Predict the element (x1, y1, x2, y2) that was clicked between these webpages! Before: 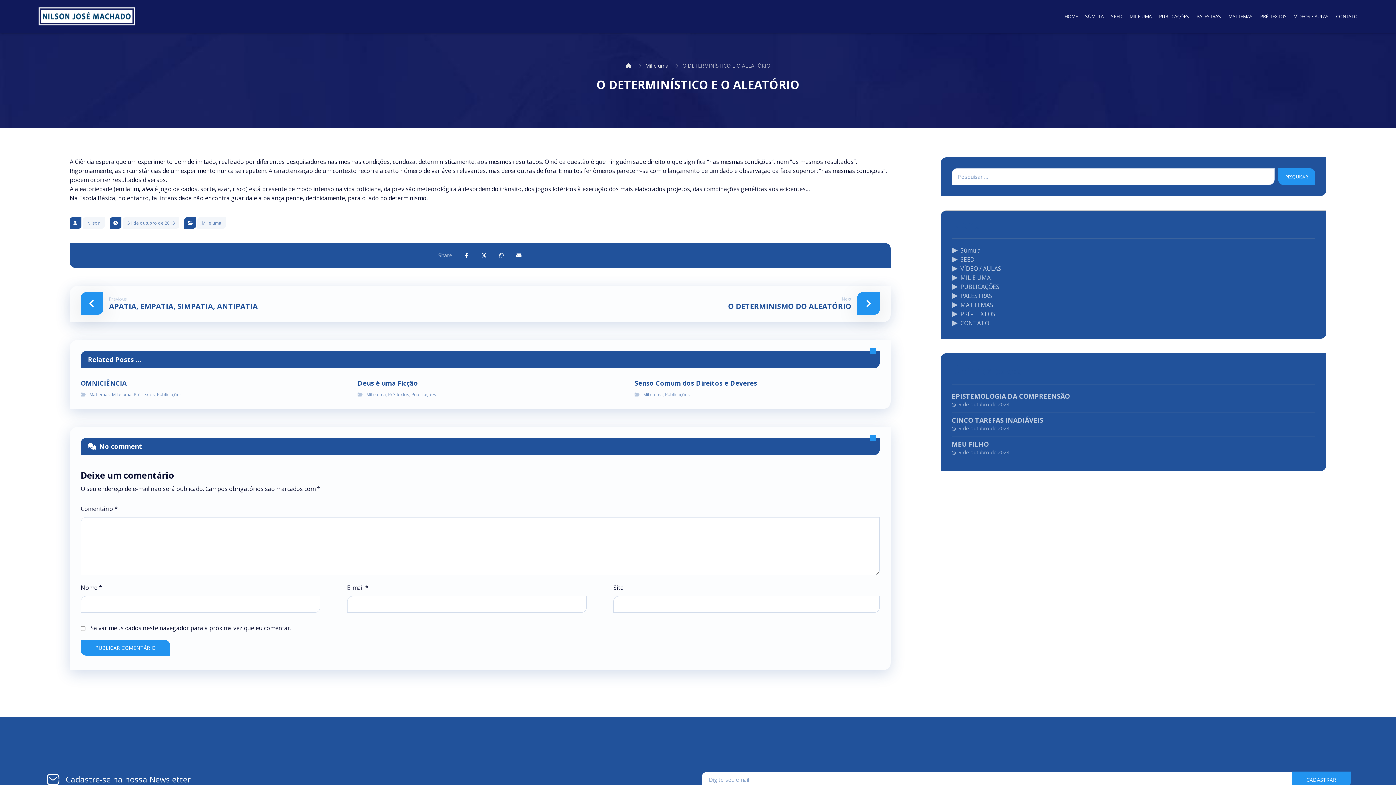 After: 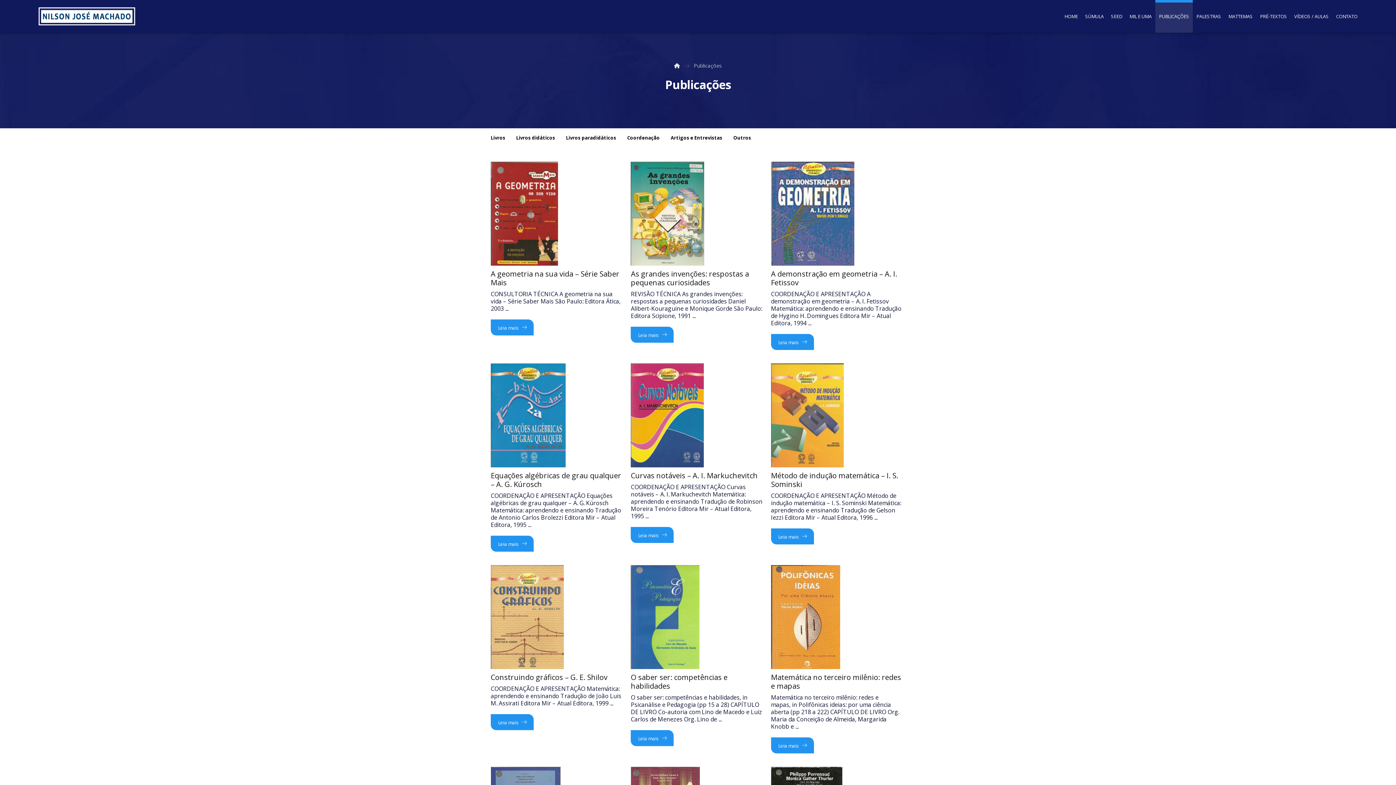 Action: label: PUBLICAÇÕES bbox: (1155, 0, 1193, 32)